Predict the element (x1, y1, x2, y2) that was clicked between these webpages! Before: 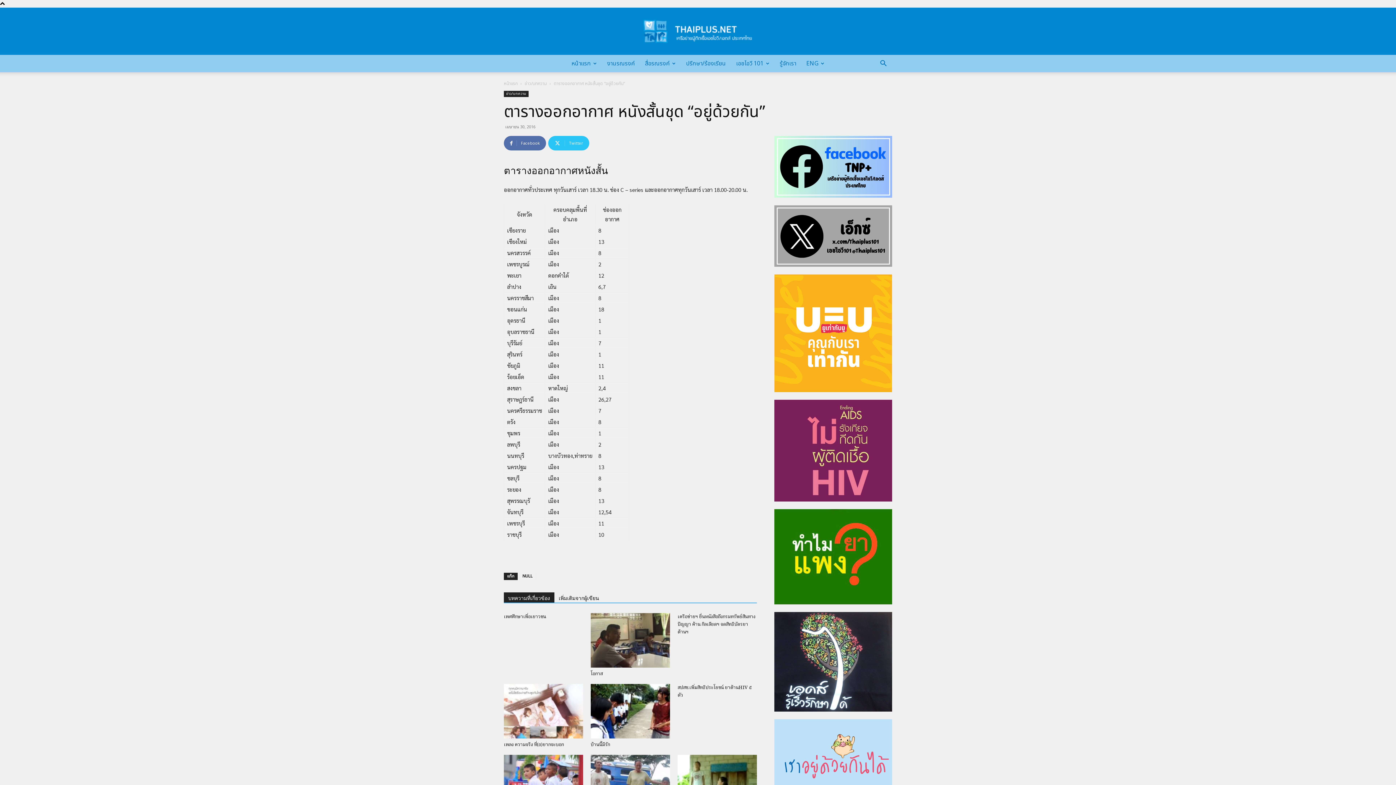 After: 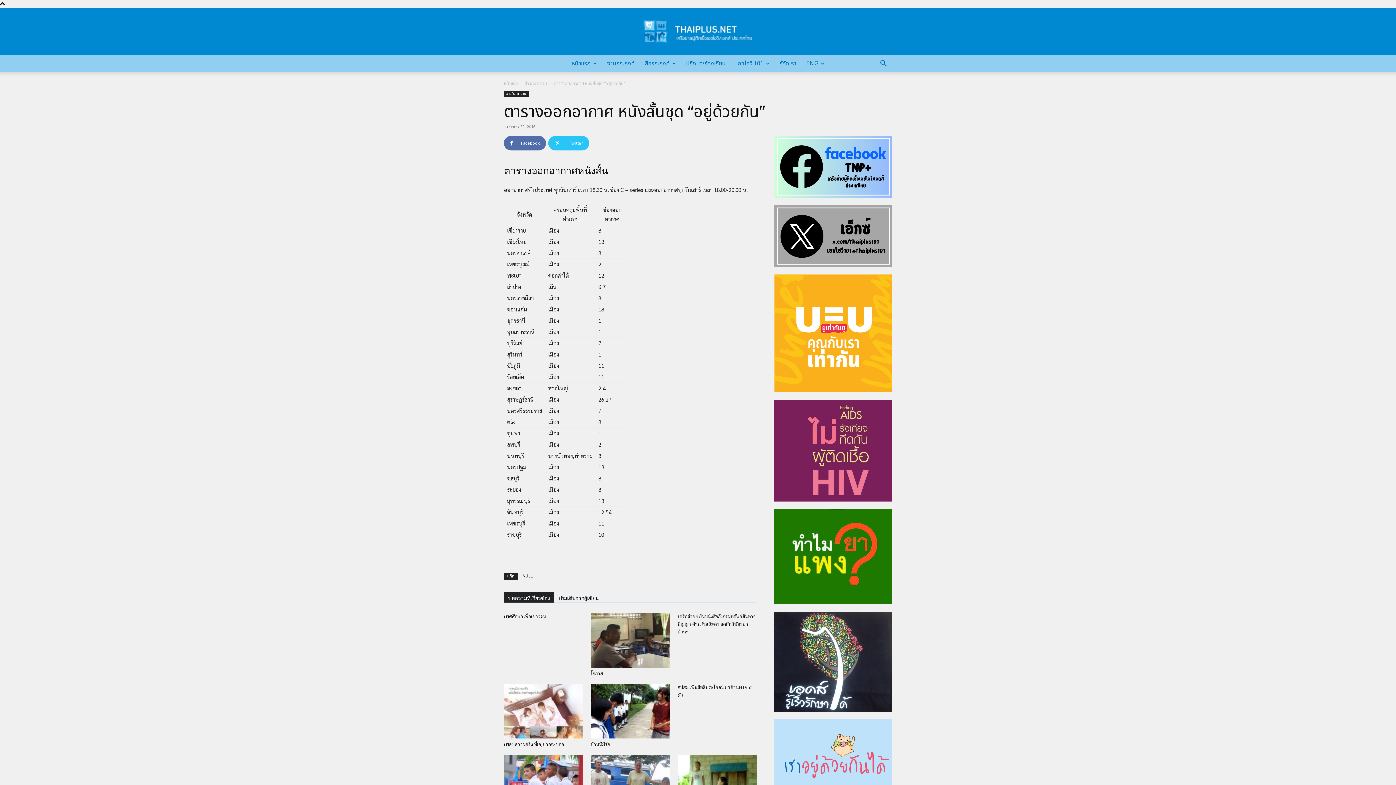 Action: bbox: (774, 205, 892, 266)